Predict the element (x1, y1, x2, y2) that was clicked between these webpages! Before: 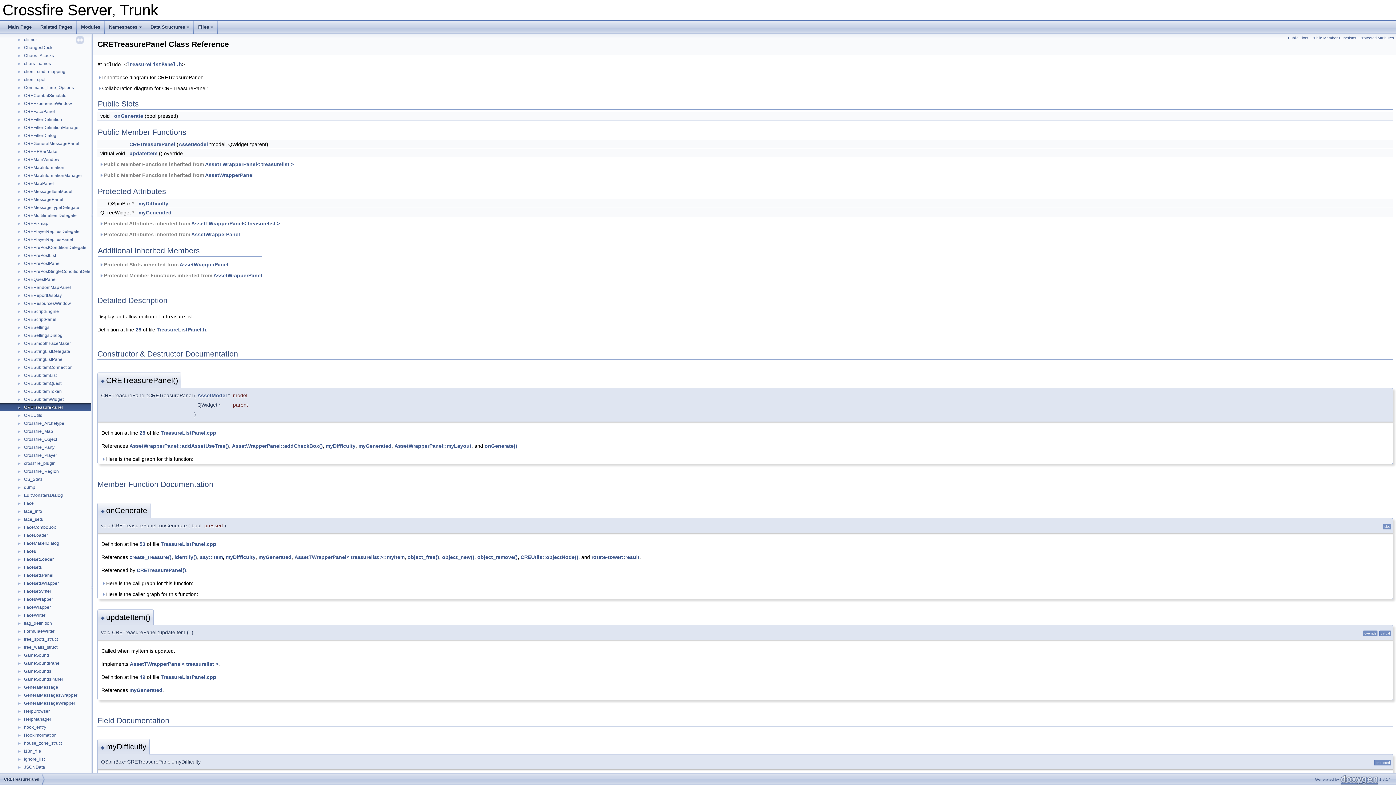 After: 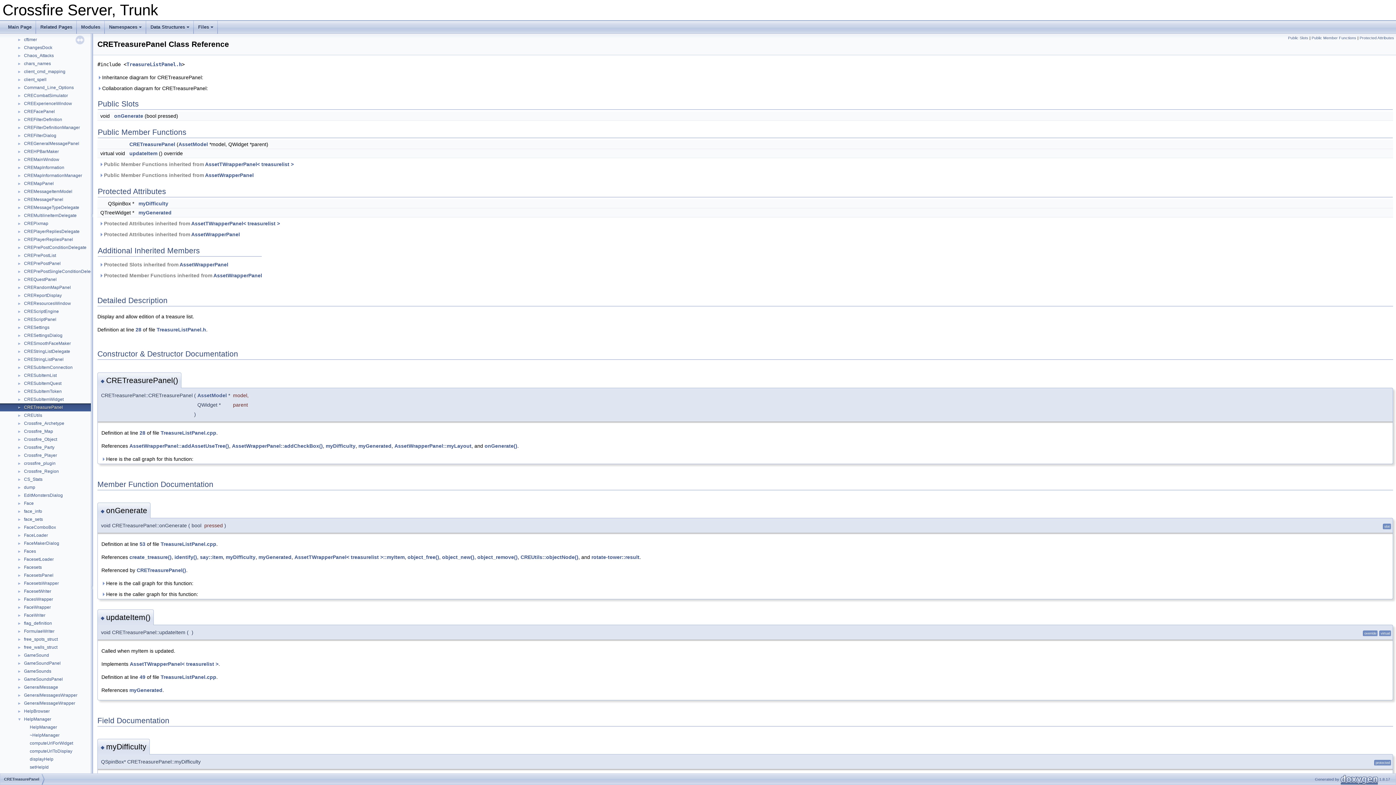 Action: bbox: (0, 716, 23, 722) label: ►